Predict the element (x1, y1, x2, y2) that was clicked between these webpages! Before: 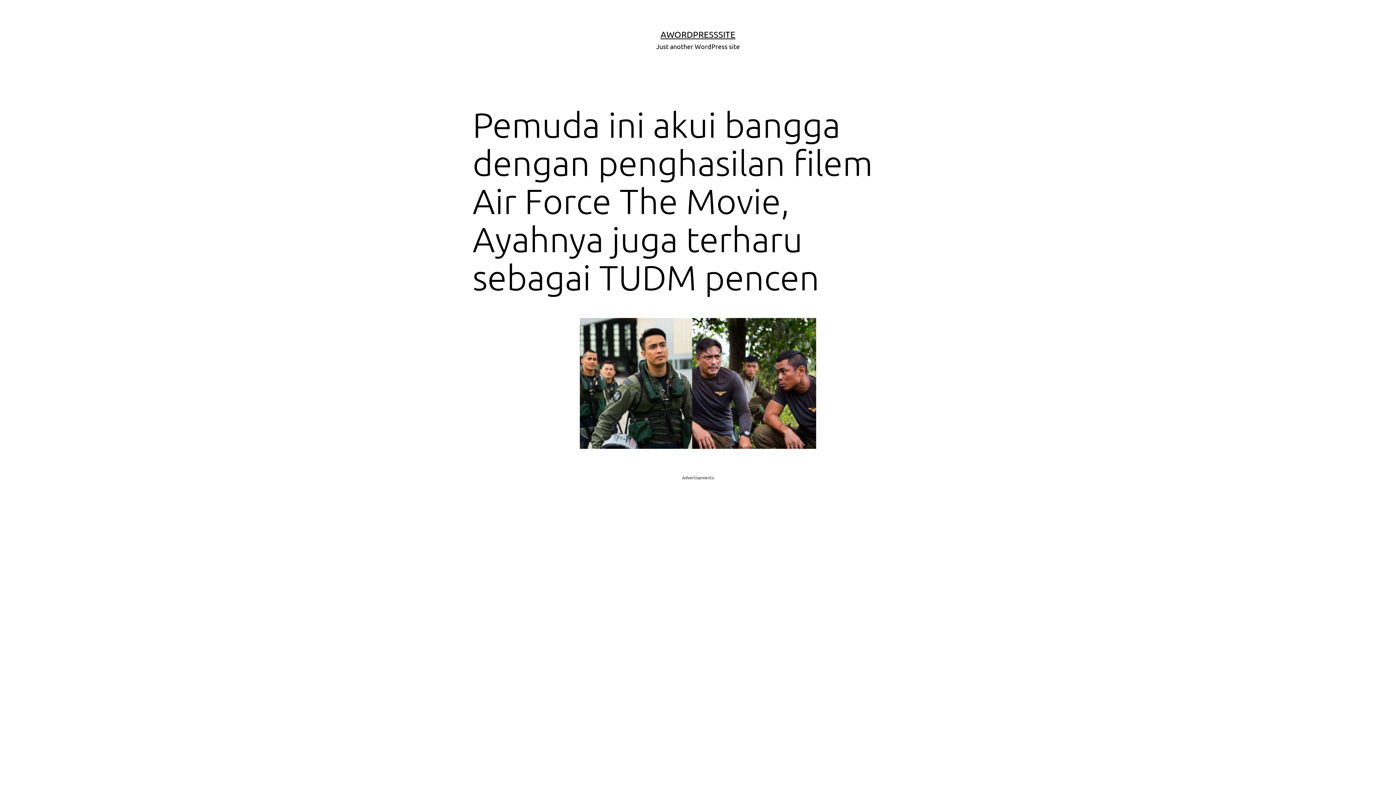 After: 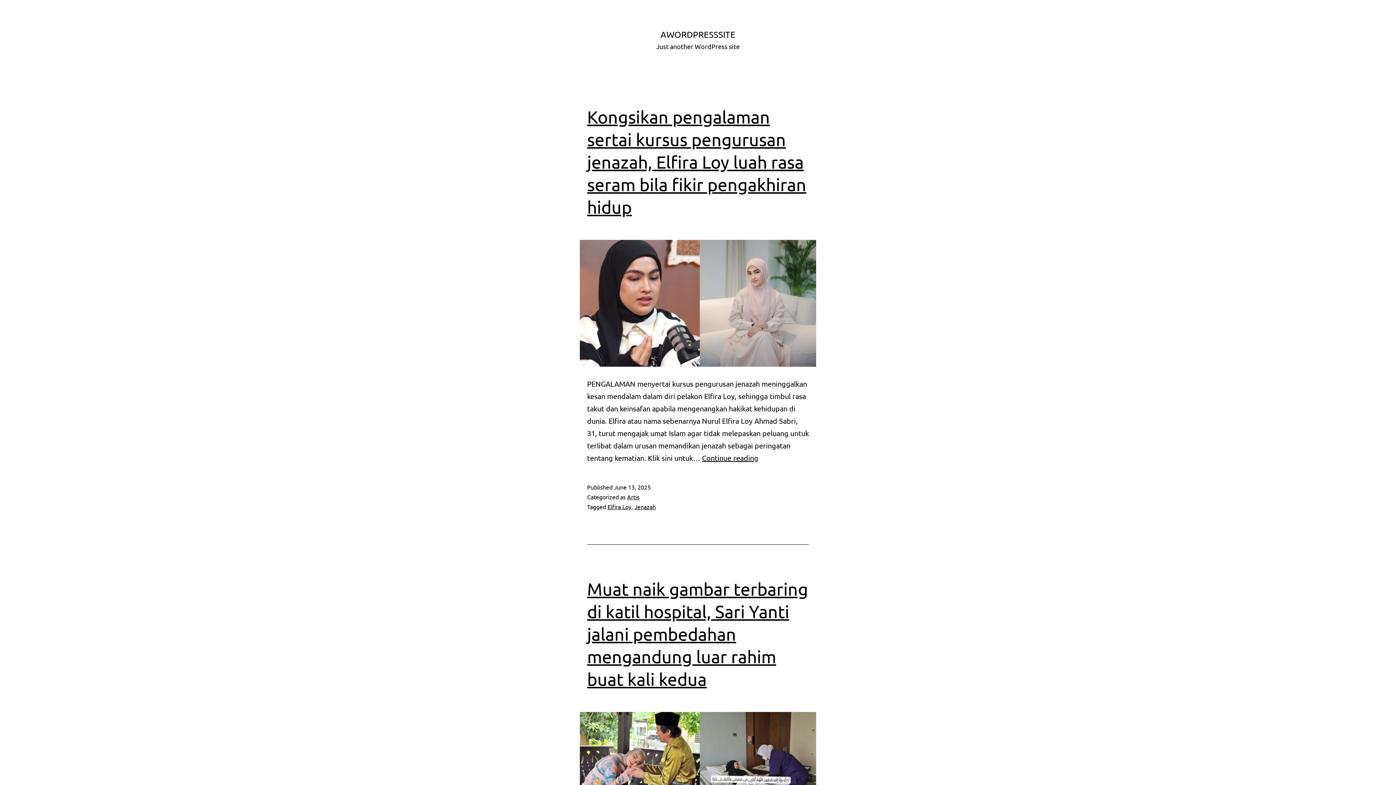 Action: bbox: (660, 29, 735, 39) label: AWORDPRESSSITE